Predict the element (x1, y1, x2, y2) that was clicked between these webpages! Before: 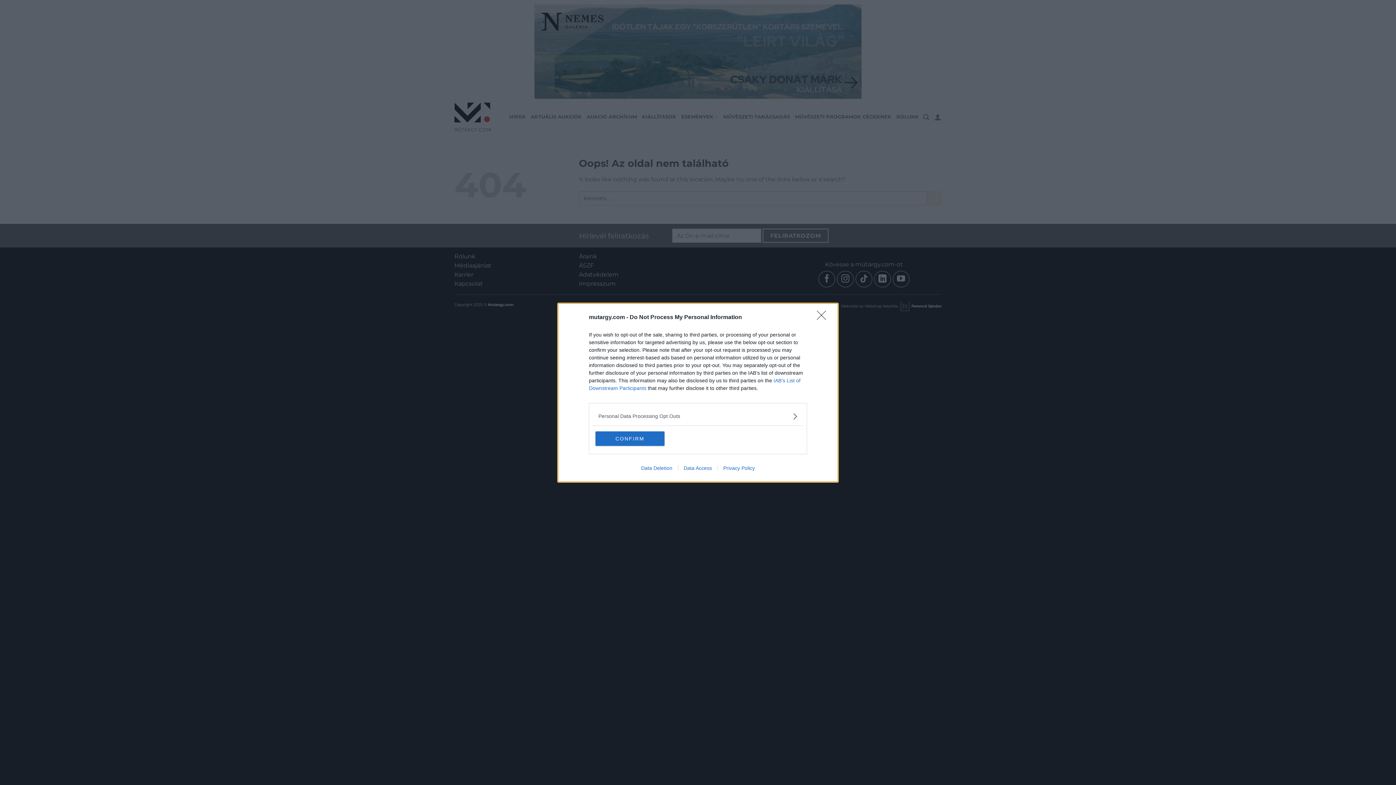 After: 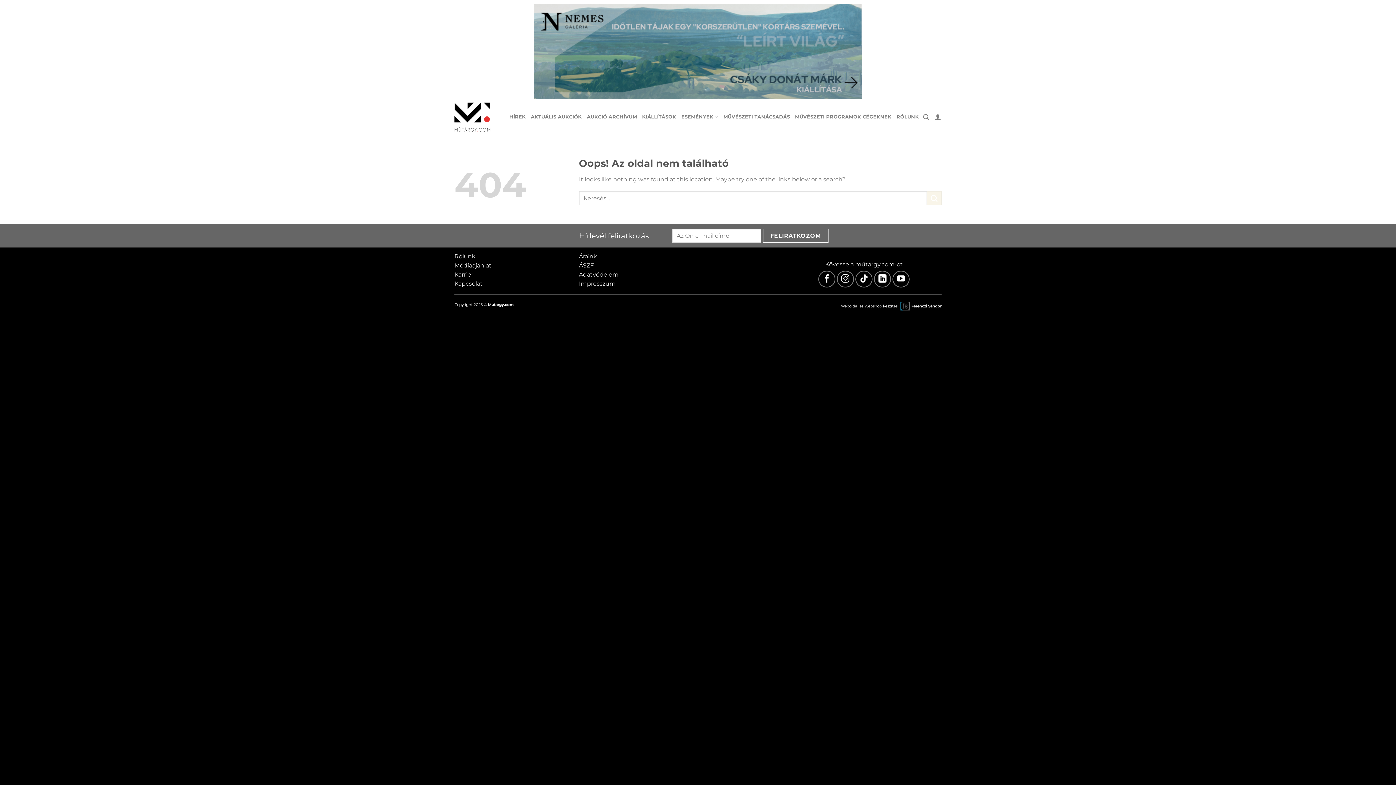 Action: bbox: (817, 310, 830, 324) label: Close